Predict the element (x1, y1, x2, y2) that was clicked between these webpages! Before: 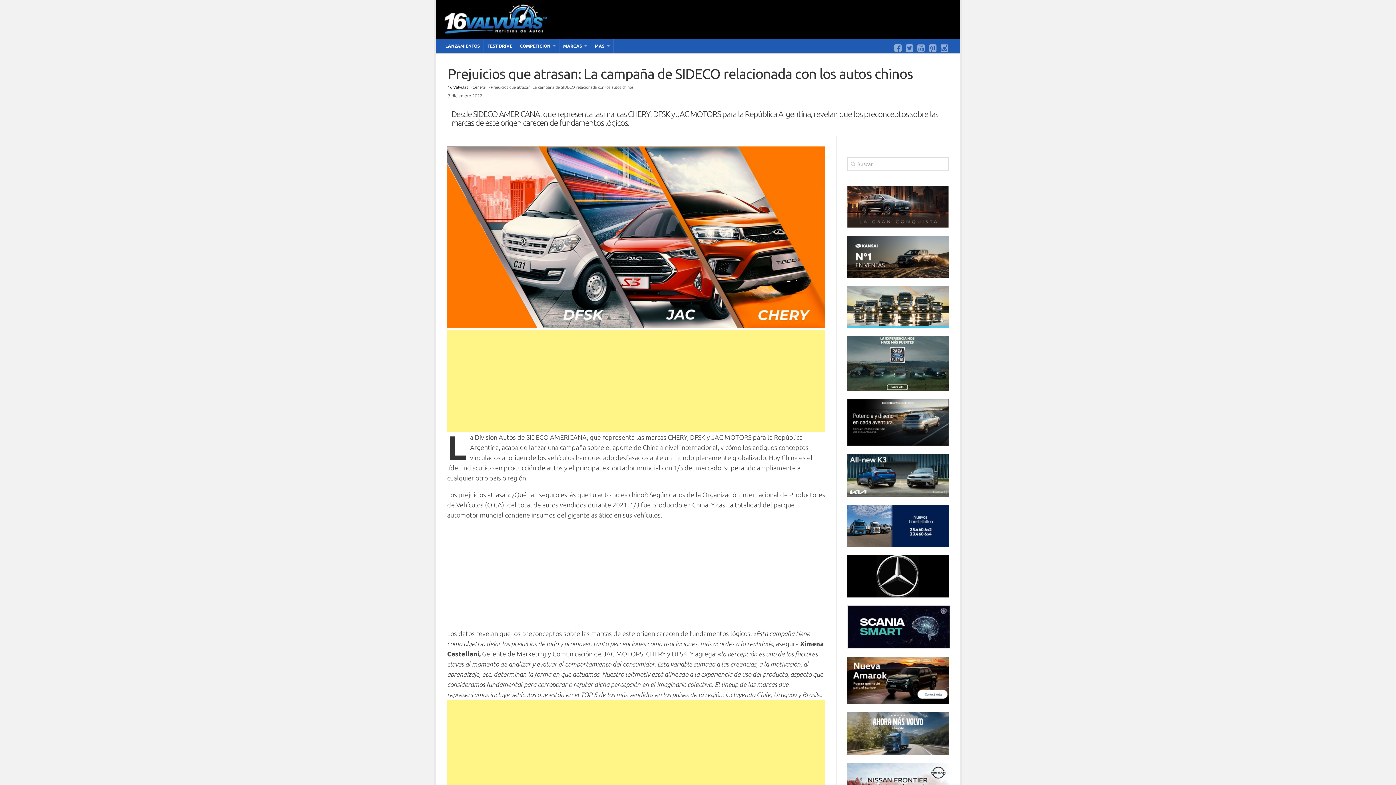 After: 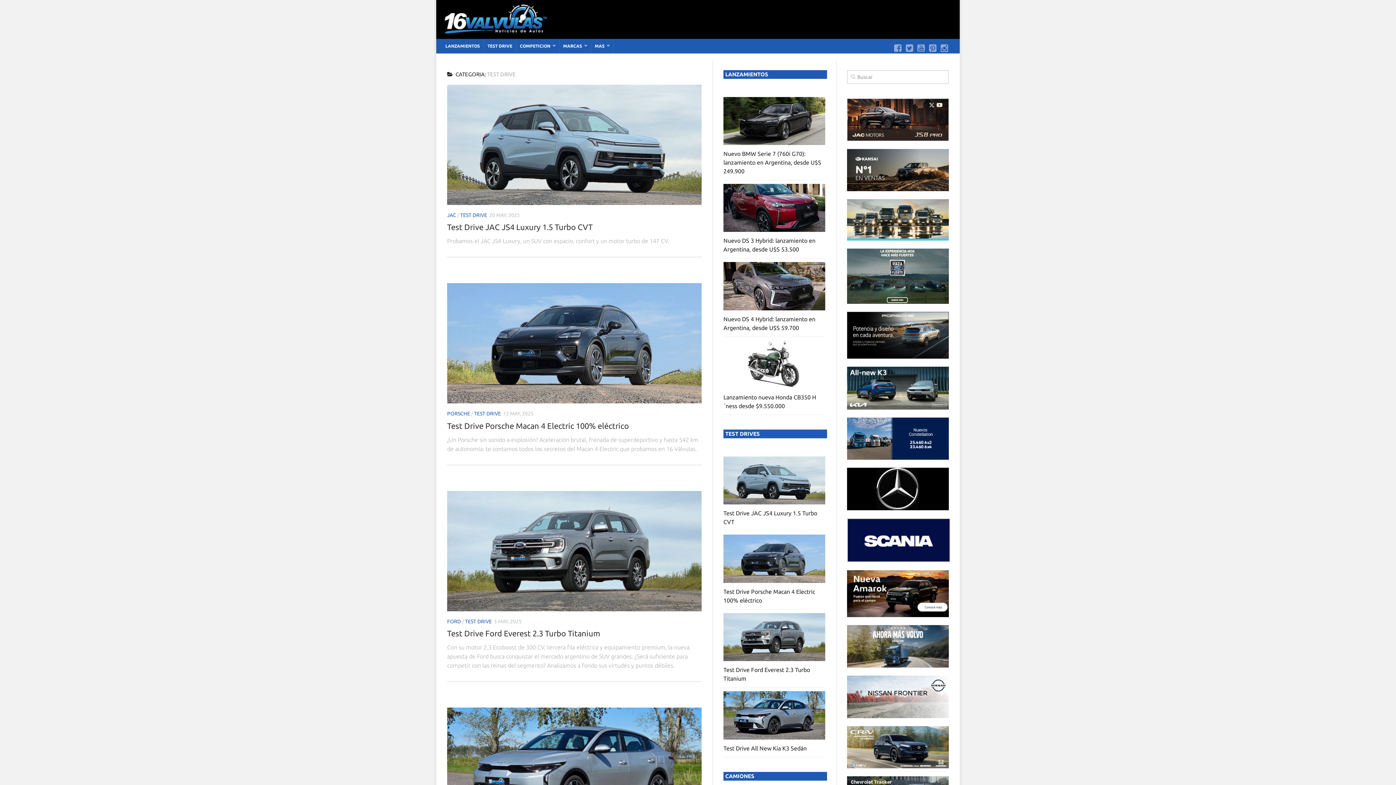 Action: label: TEST DRIVE bbox: (484, 38, 516, 53)